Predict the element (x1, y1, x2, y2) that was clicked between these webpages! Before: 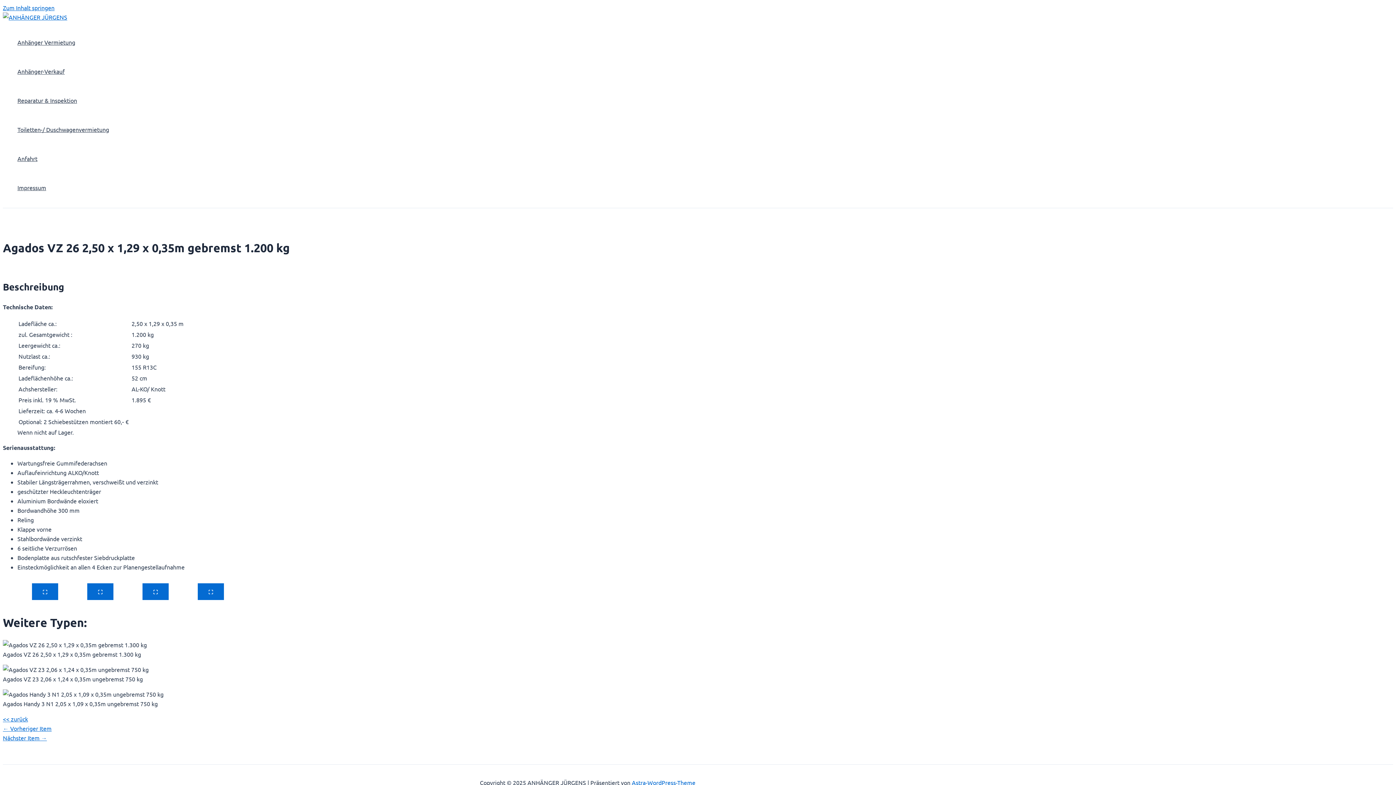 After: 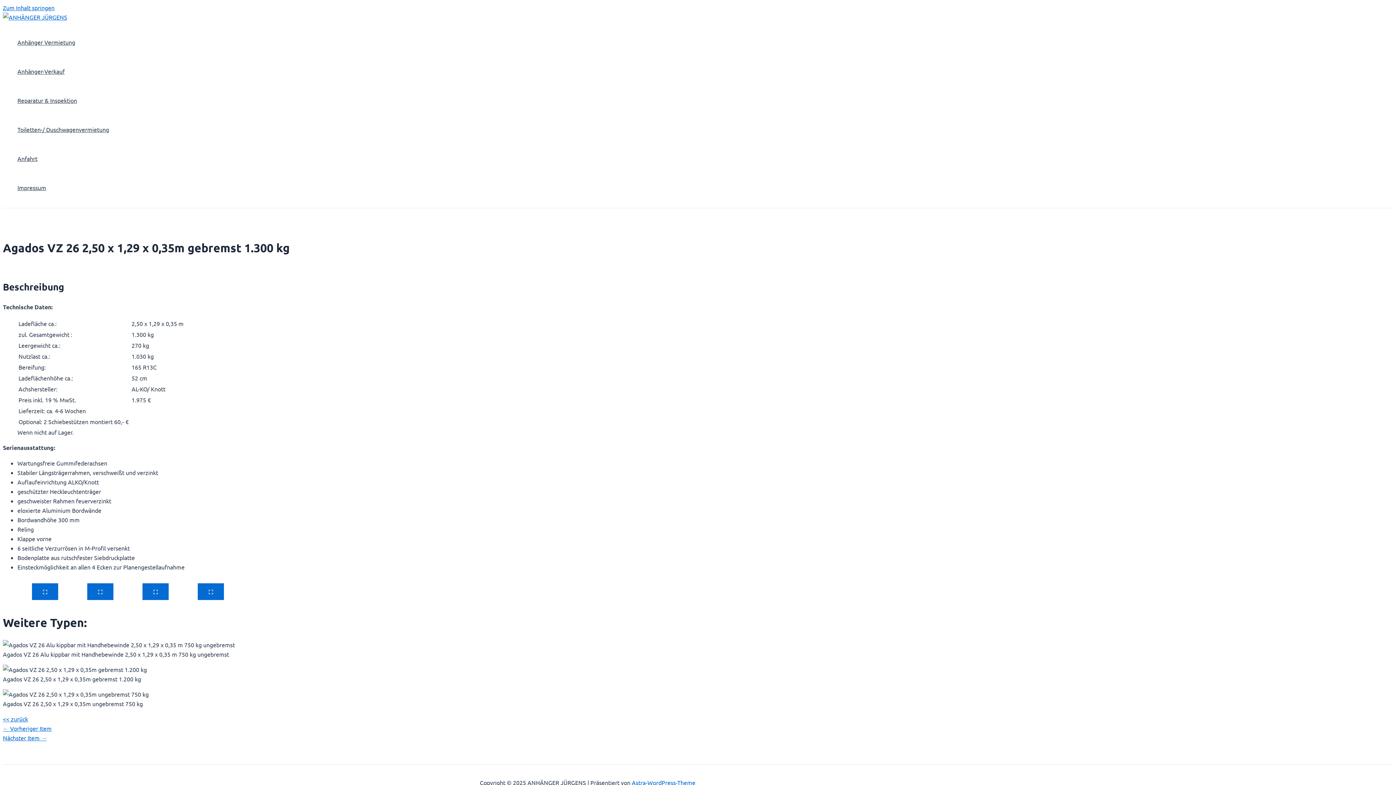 Action: bbox: (2, 734, 46, 741) label: Nächster Item →